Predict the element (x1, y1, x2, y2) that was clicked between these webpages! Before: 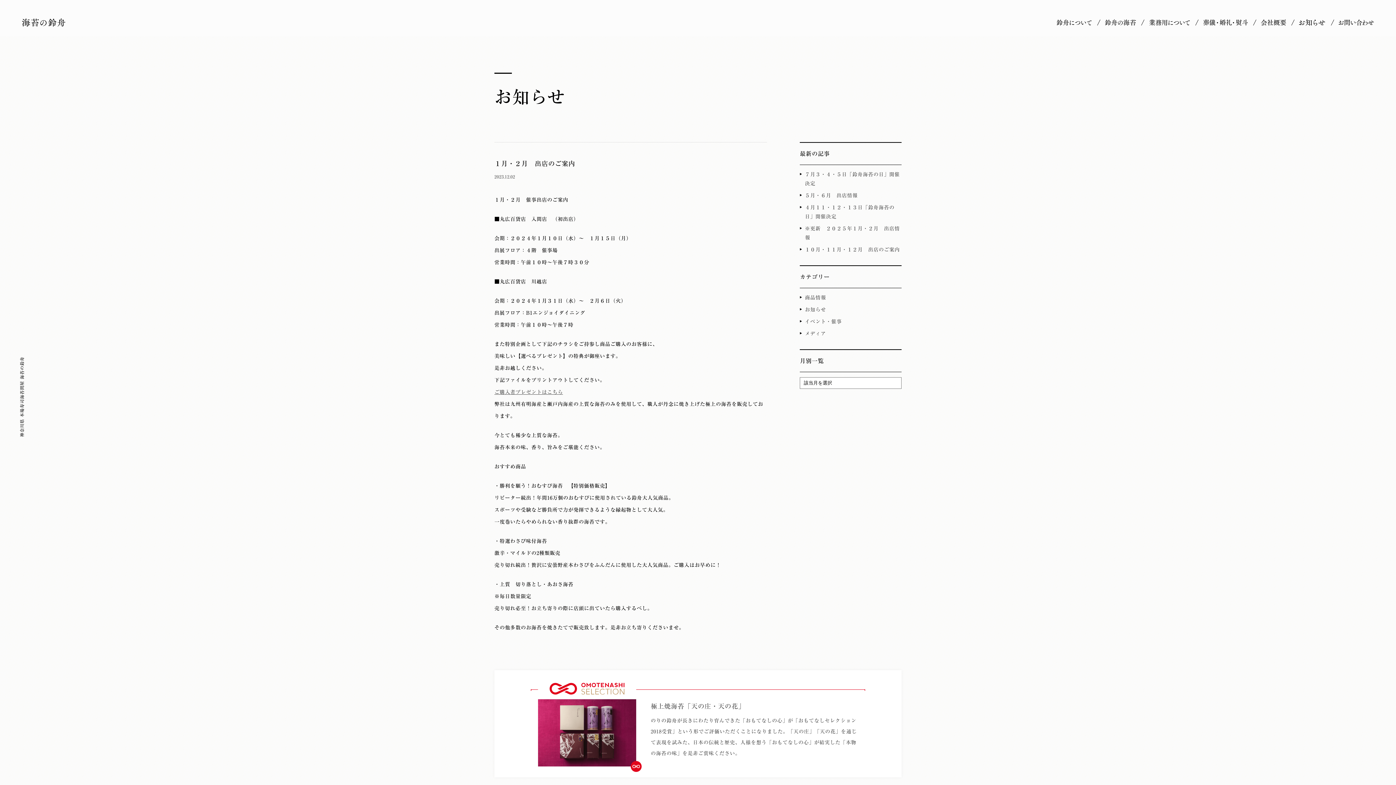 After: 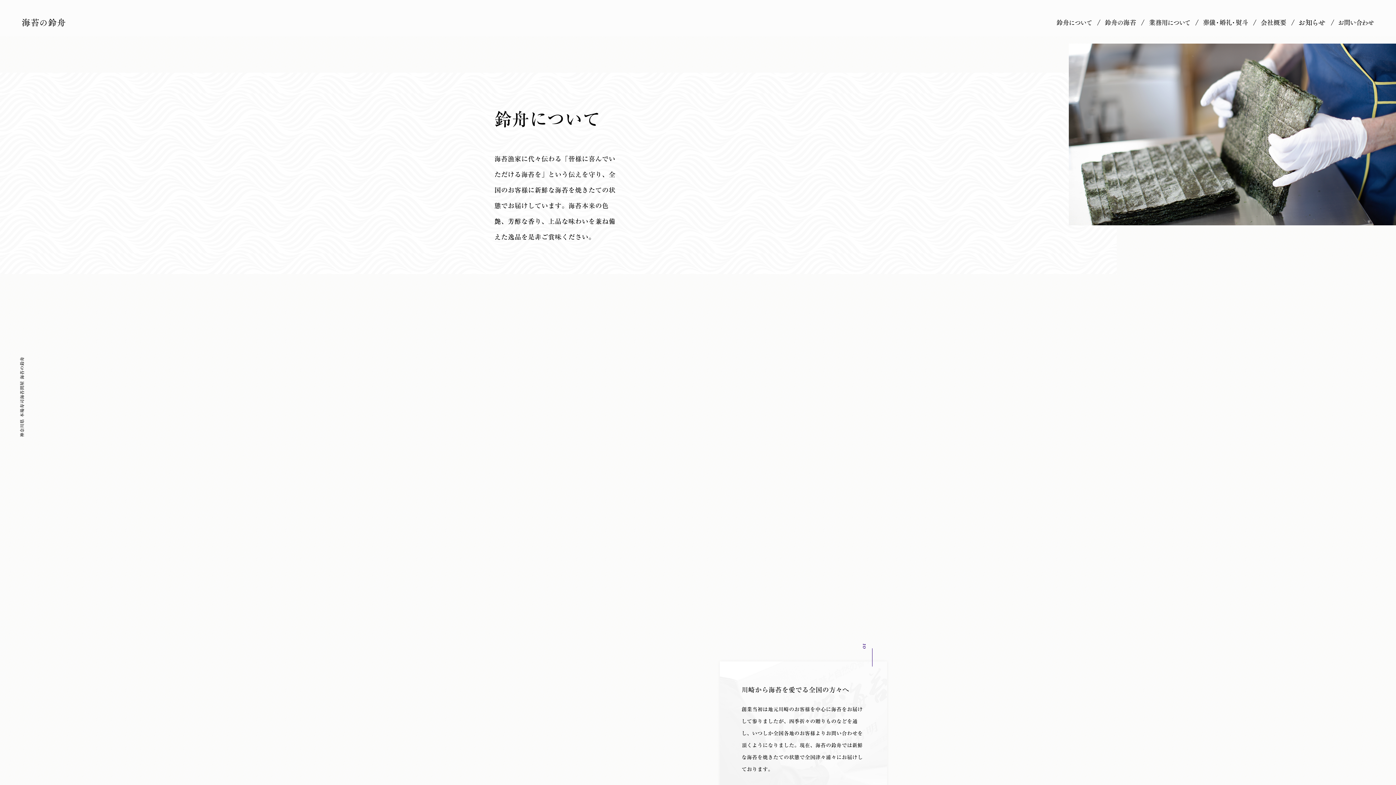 Action: bbox: (1056, 18, 1092, 26) label: 鈴舟について